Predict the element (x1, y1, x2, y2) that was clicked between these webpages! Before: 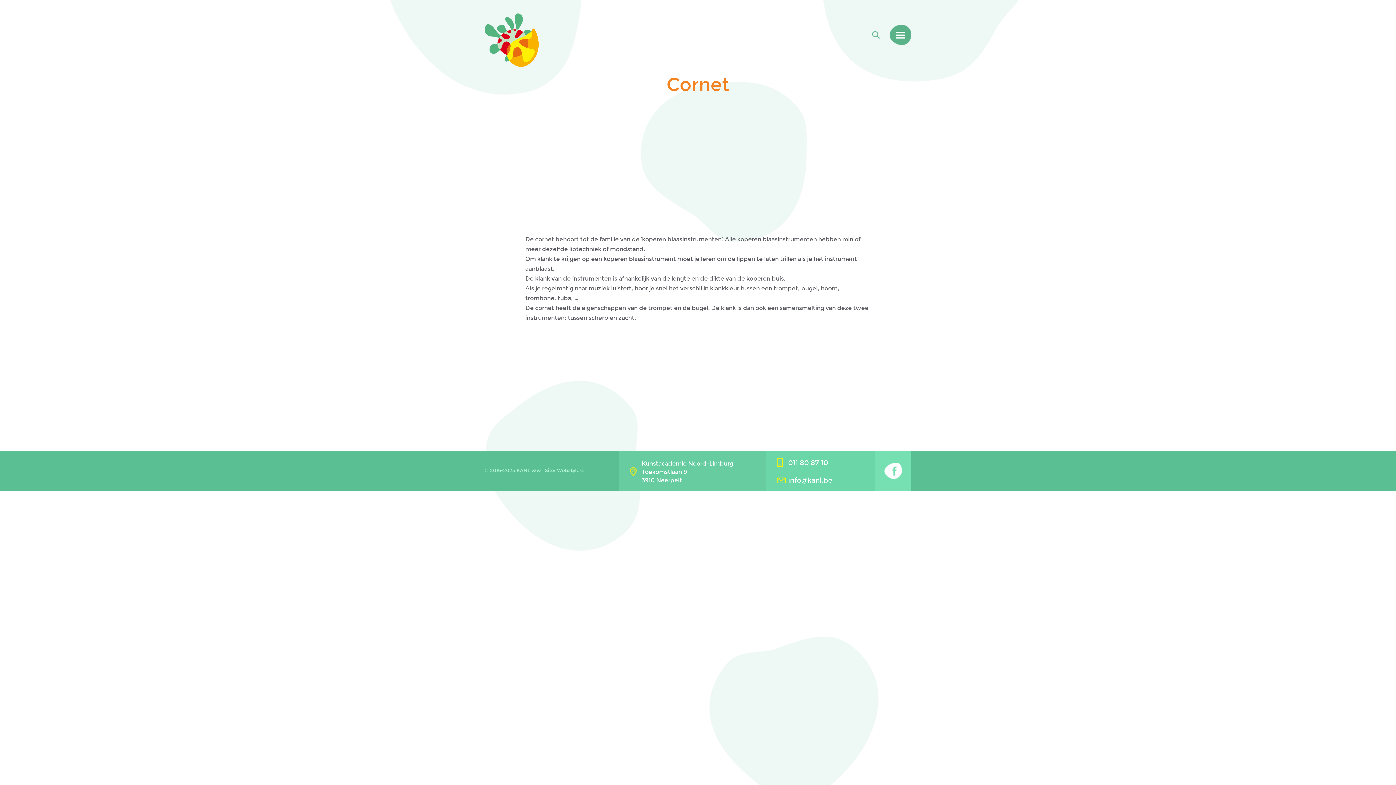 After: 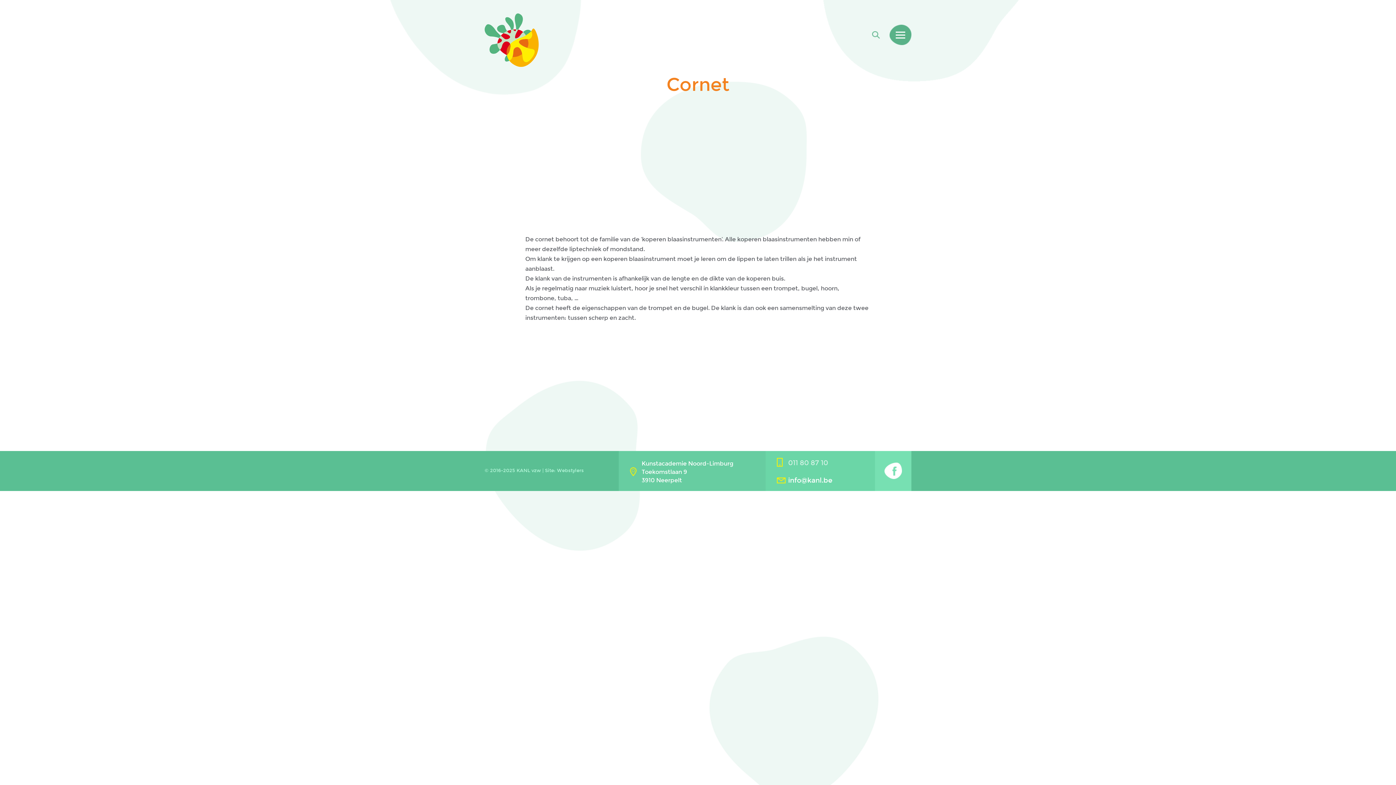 Action: label: 011 80 87 10 bbox: (788, 459, 828, 466)